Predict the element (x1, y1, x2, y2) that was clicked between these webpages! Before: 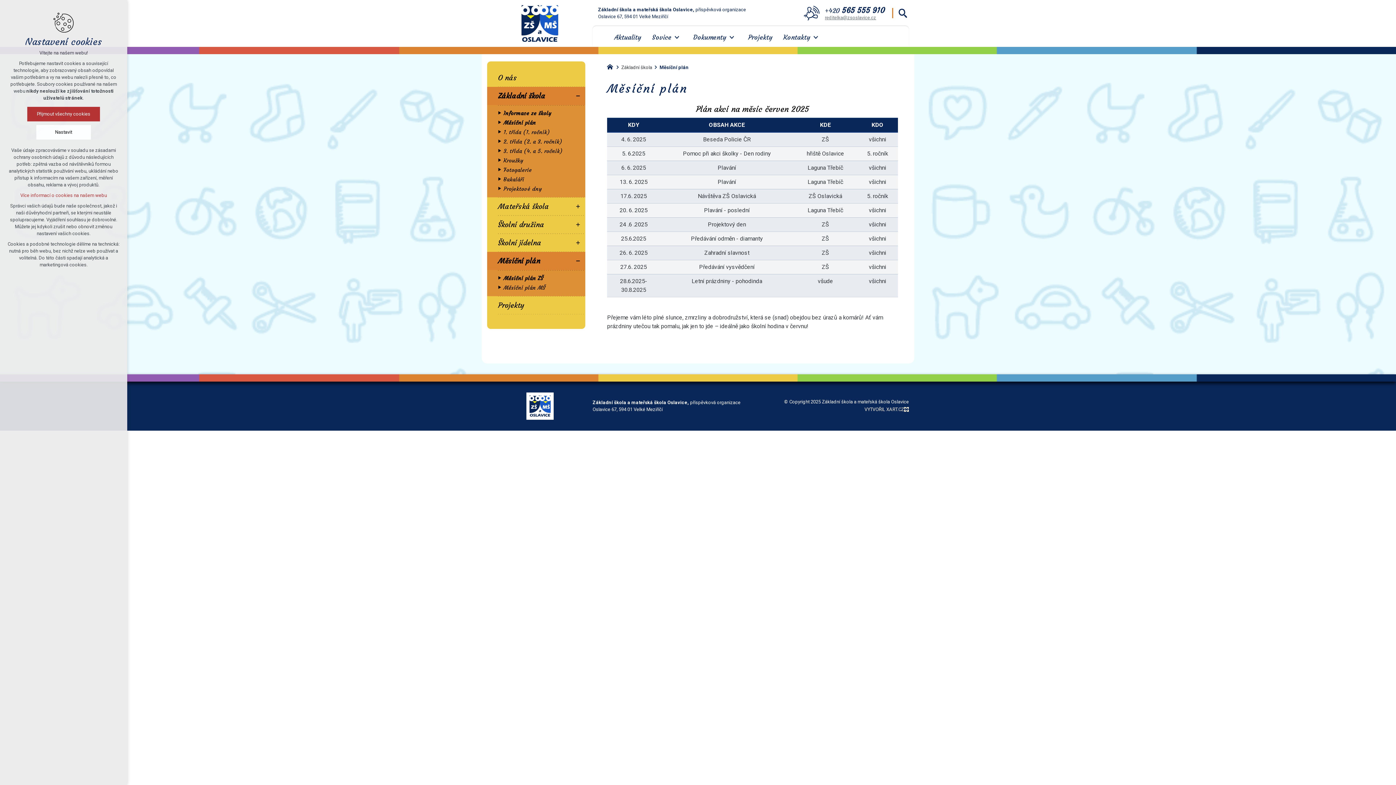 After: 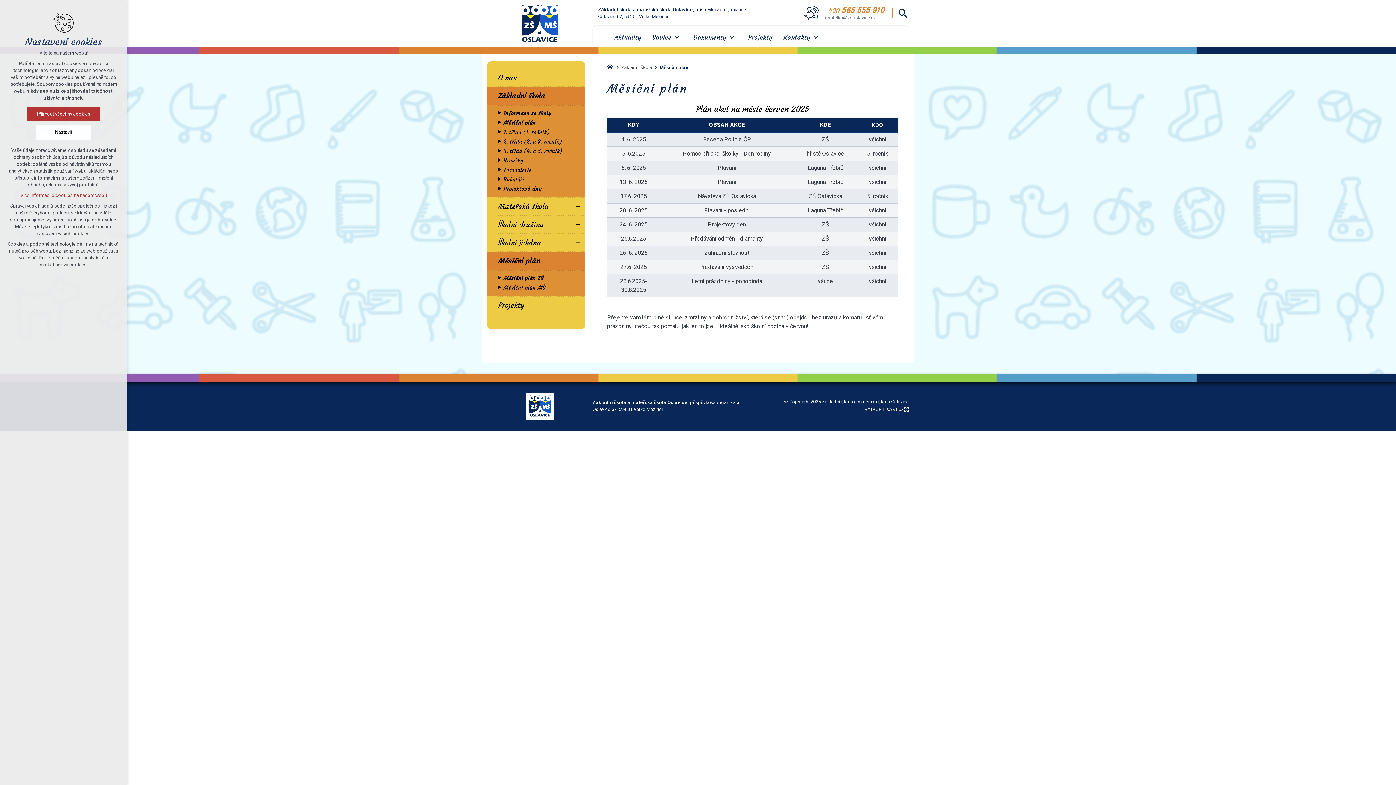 Action: bbox: (825, 5, 885, 14) label: +420 565 555 910